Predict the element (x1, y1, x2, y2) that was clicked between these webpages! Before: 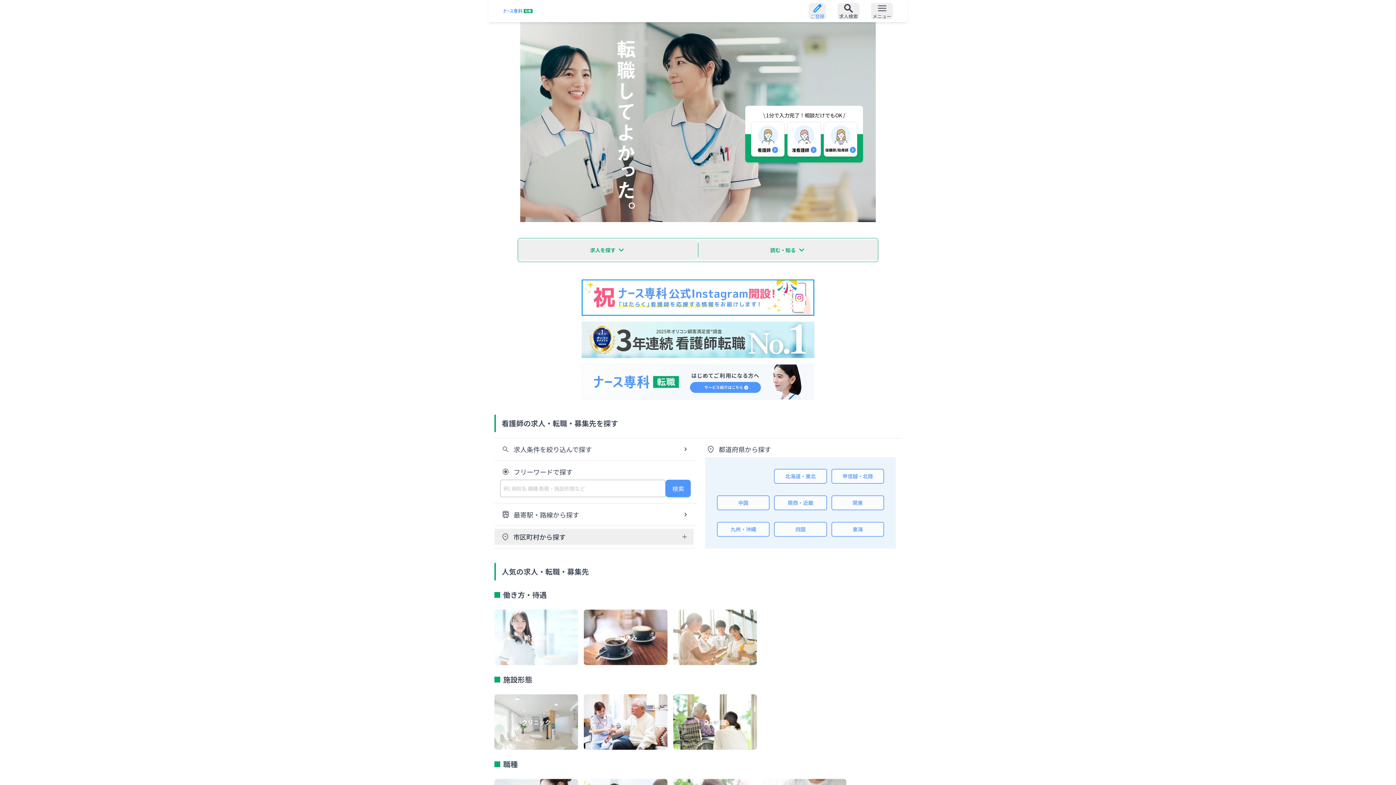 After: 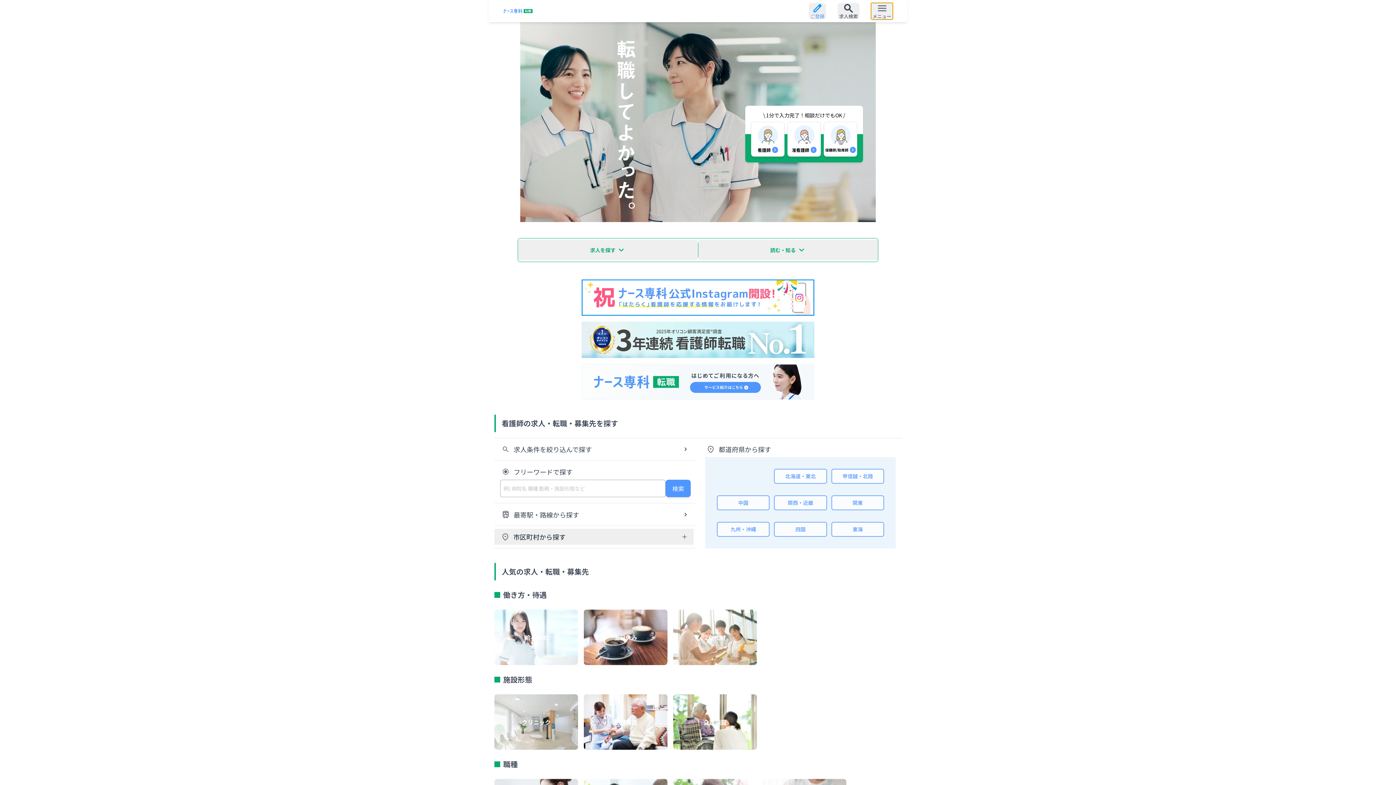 Action: bbox: (871, 2, 893, 19) label: メニュー